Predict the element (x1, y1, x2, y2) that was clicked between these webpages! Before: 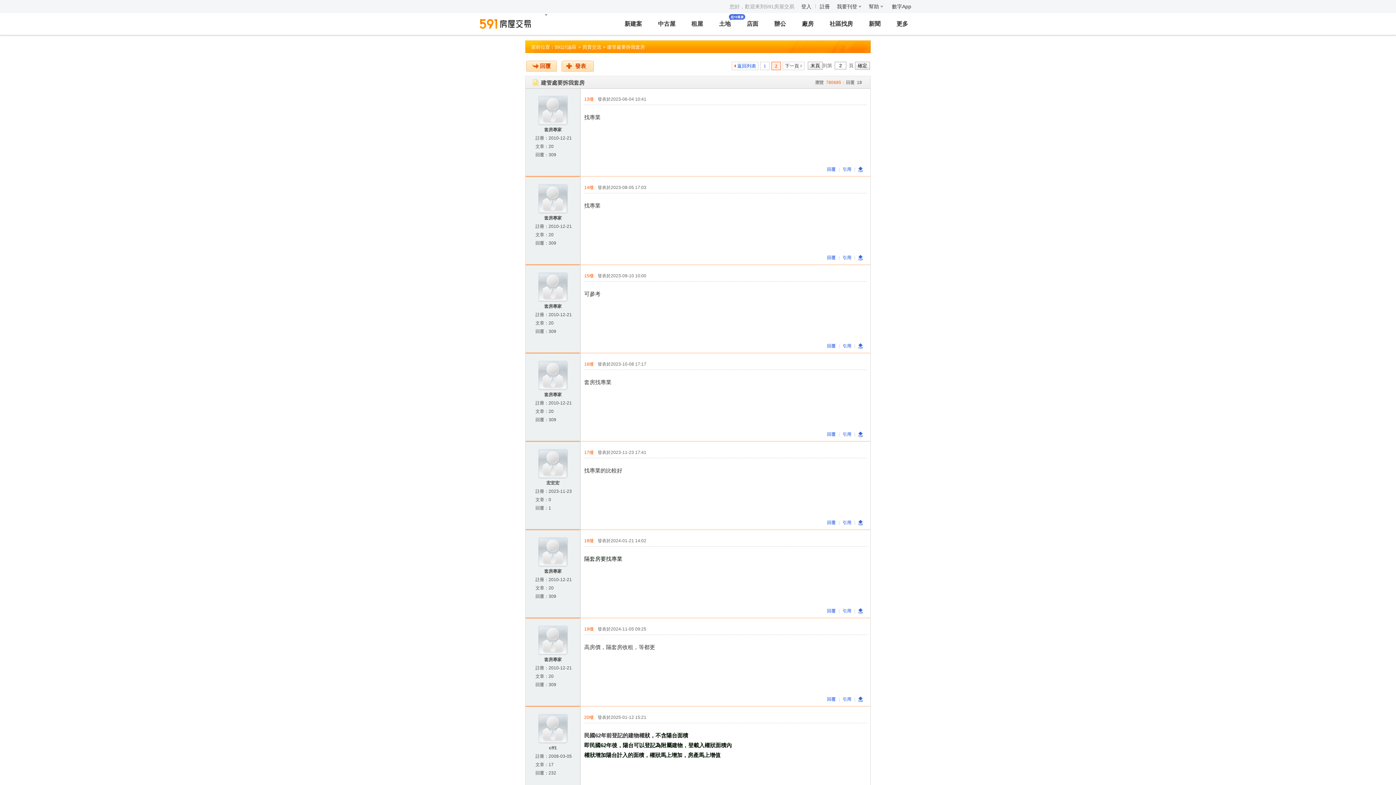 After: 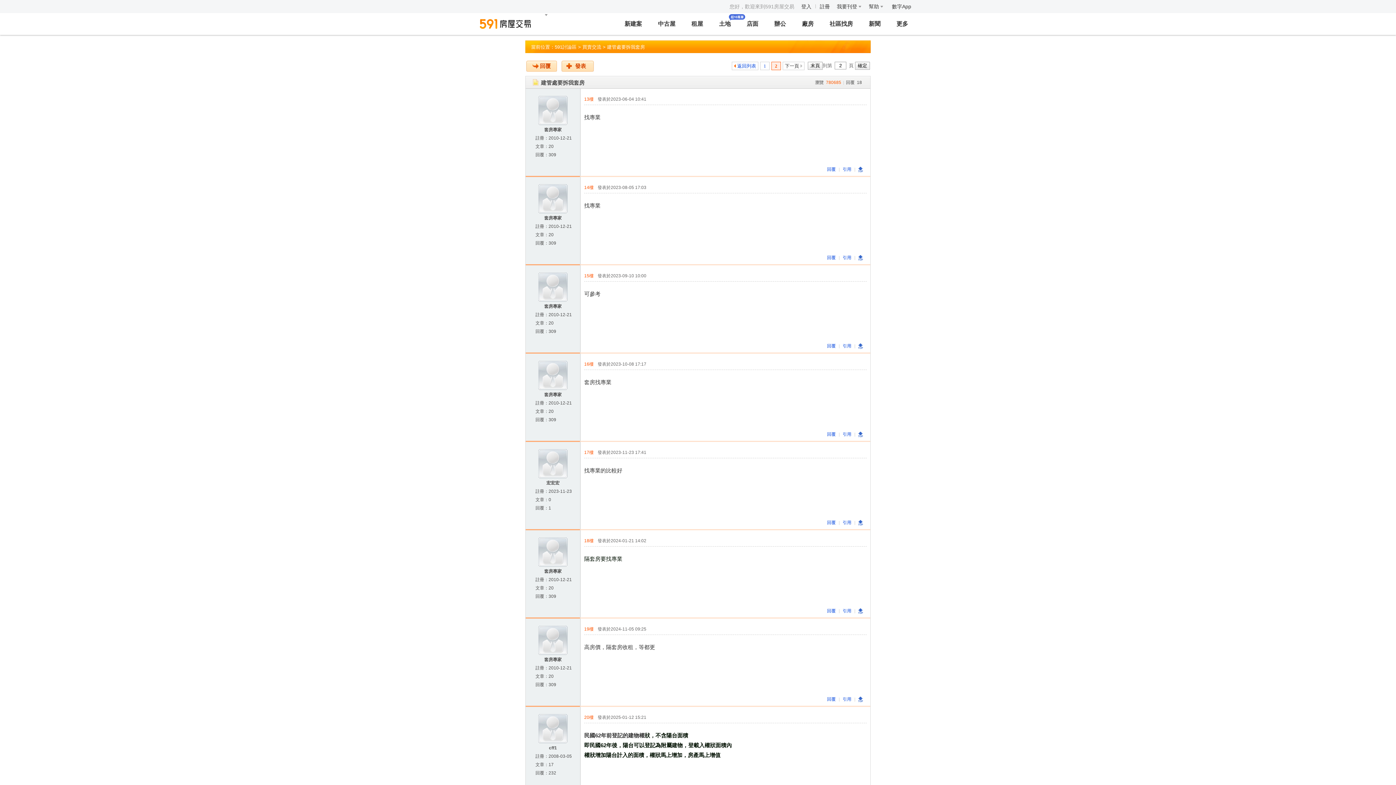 Action: bbox: (858, 520, 863, 525)